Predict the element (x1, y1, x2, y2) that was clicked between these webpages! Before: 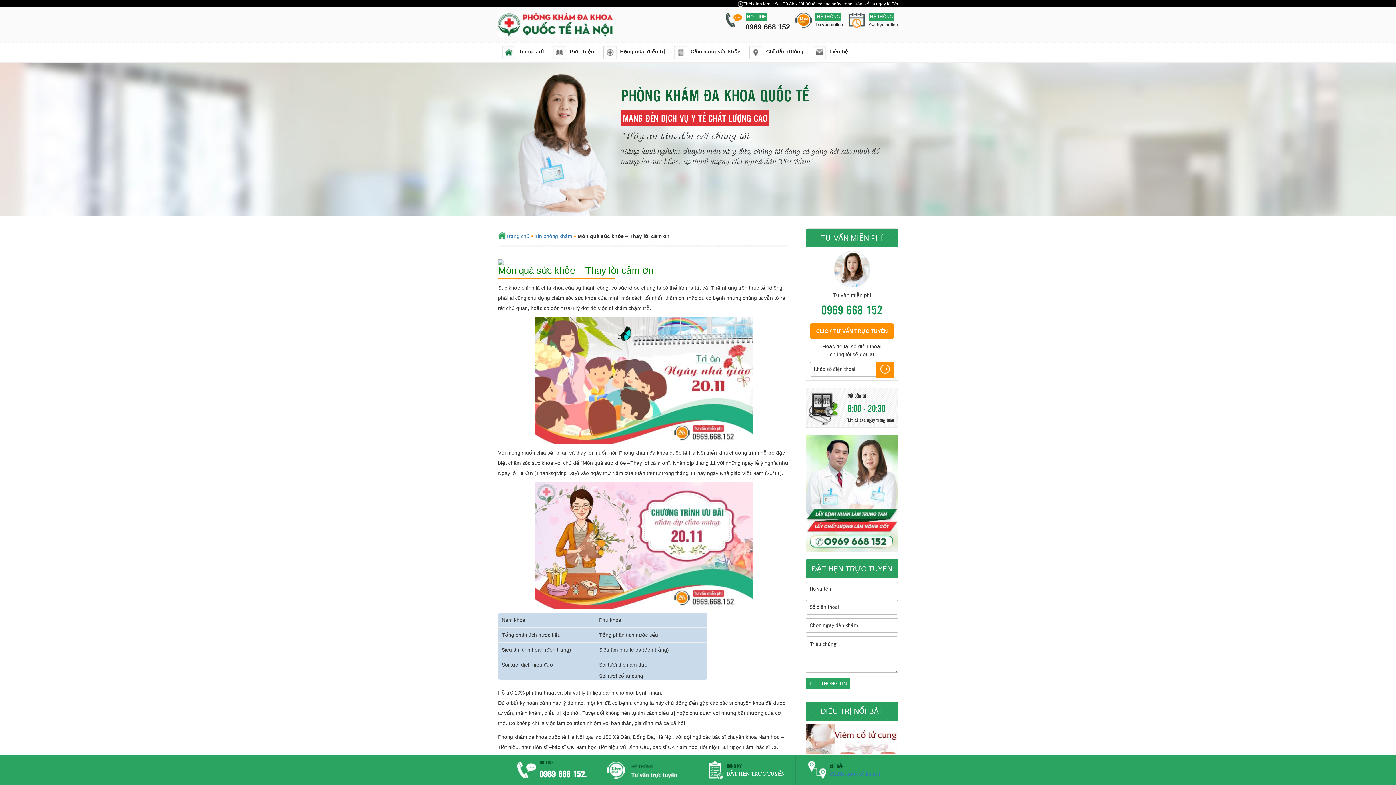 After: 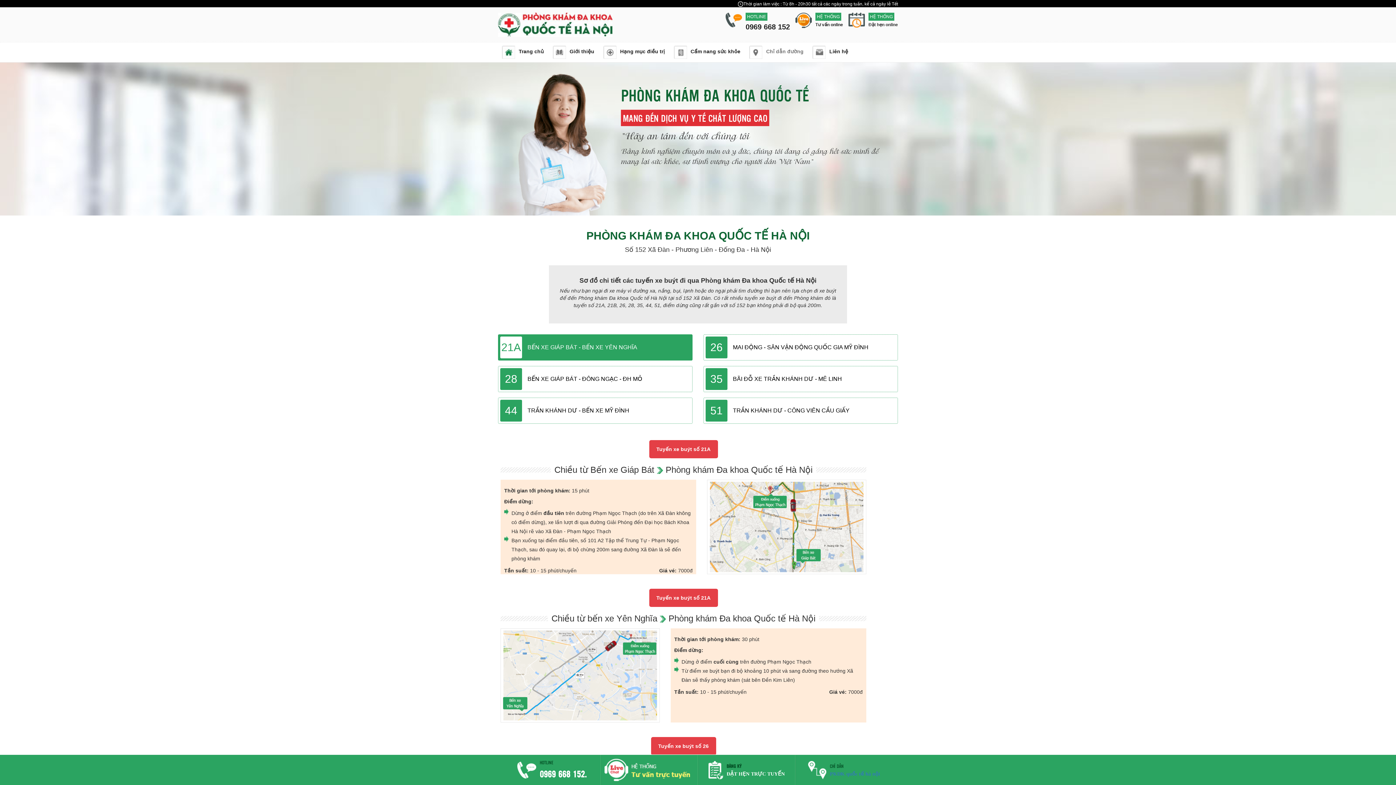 Action: label: CHỈ DẪN bbox: (830, 765, 843, 768)